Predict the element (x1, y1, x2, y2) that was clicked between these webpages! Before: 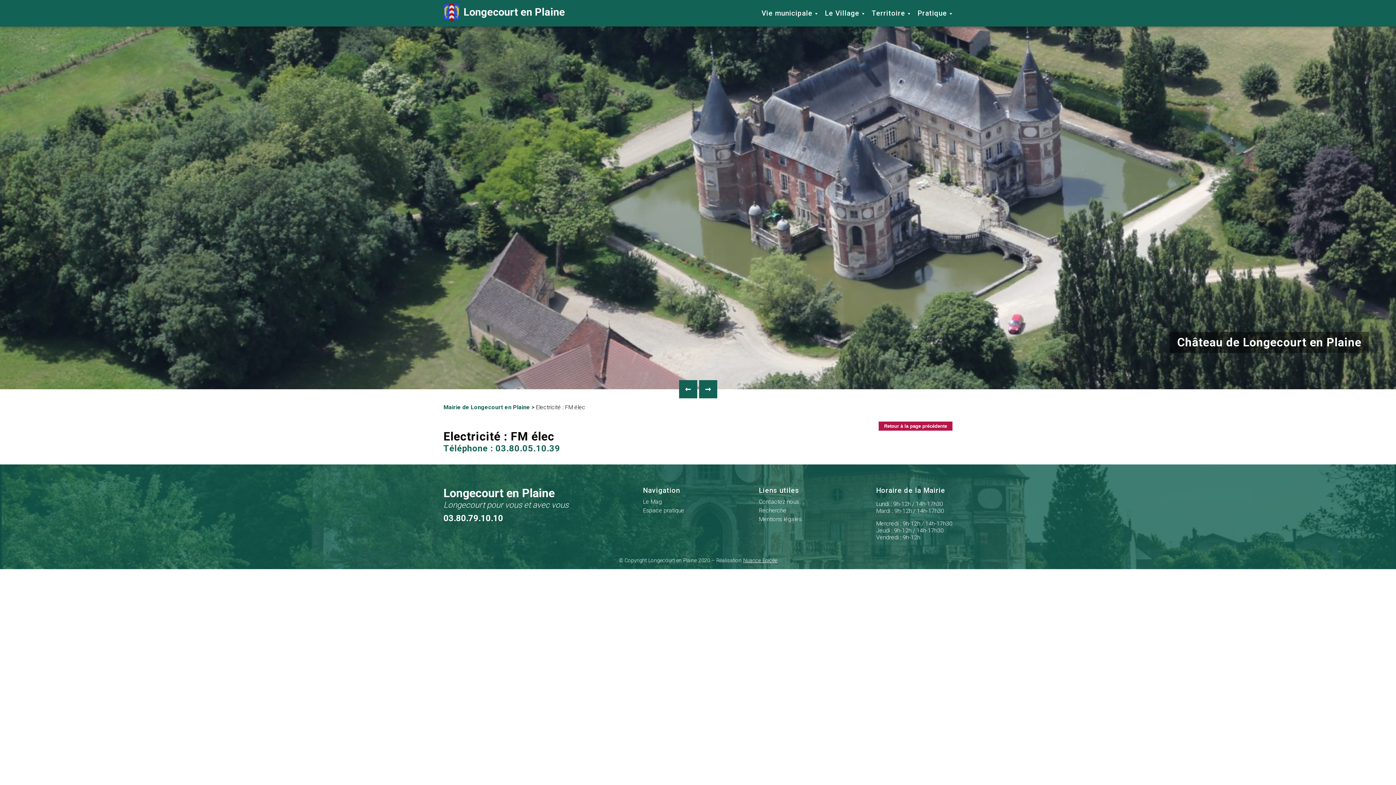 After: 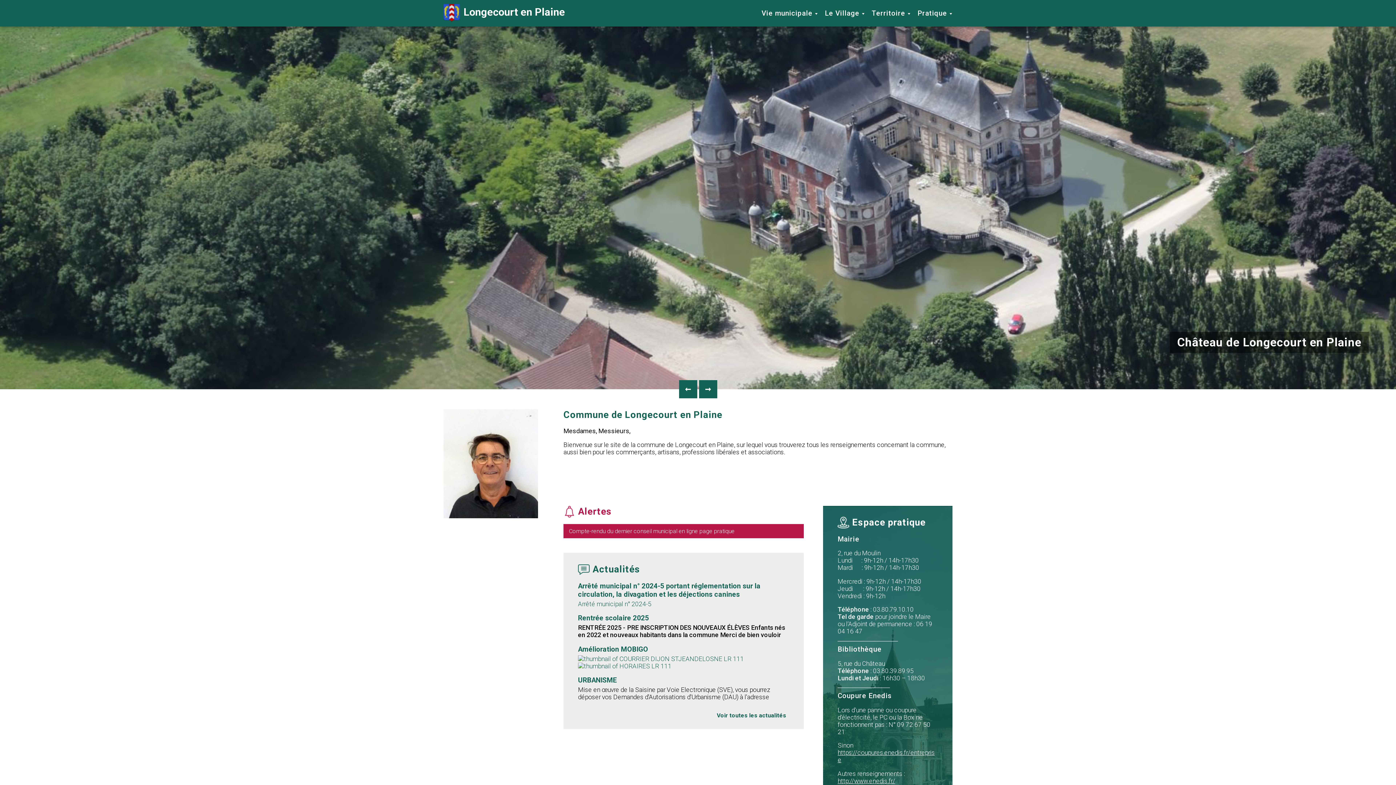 Action: bbox: (443, 486, 568, 509) label: Longecourt en Plaine
Longecourt pour vous et avec vous